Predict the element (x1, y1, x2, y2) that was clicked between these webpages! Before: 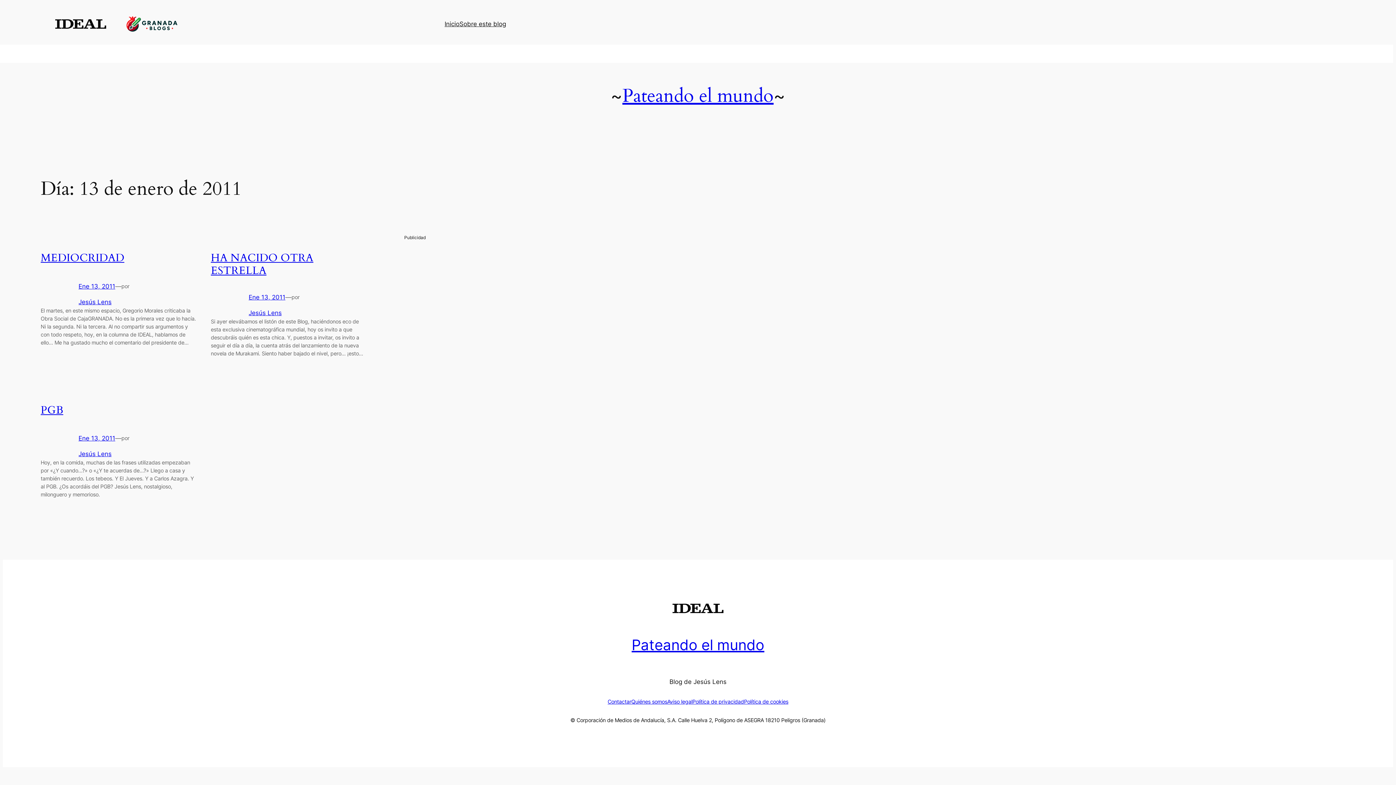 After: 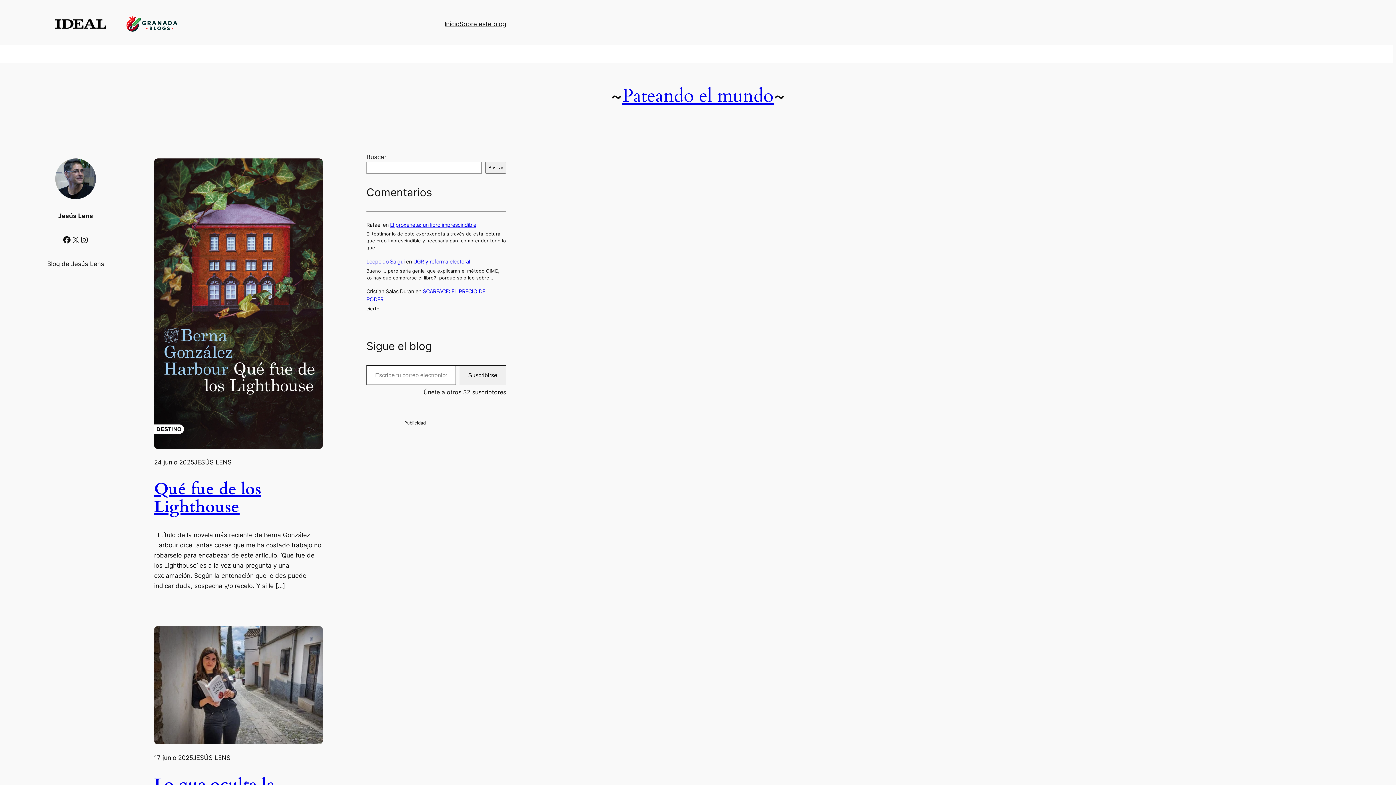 Action: label: Pateando el mundo bbox: (631, 636, 764, 654)